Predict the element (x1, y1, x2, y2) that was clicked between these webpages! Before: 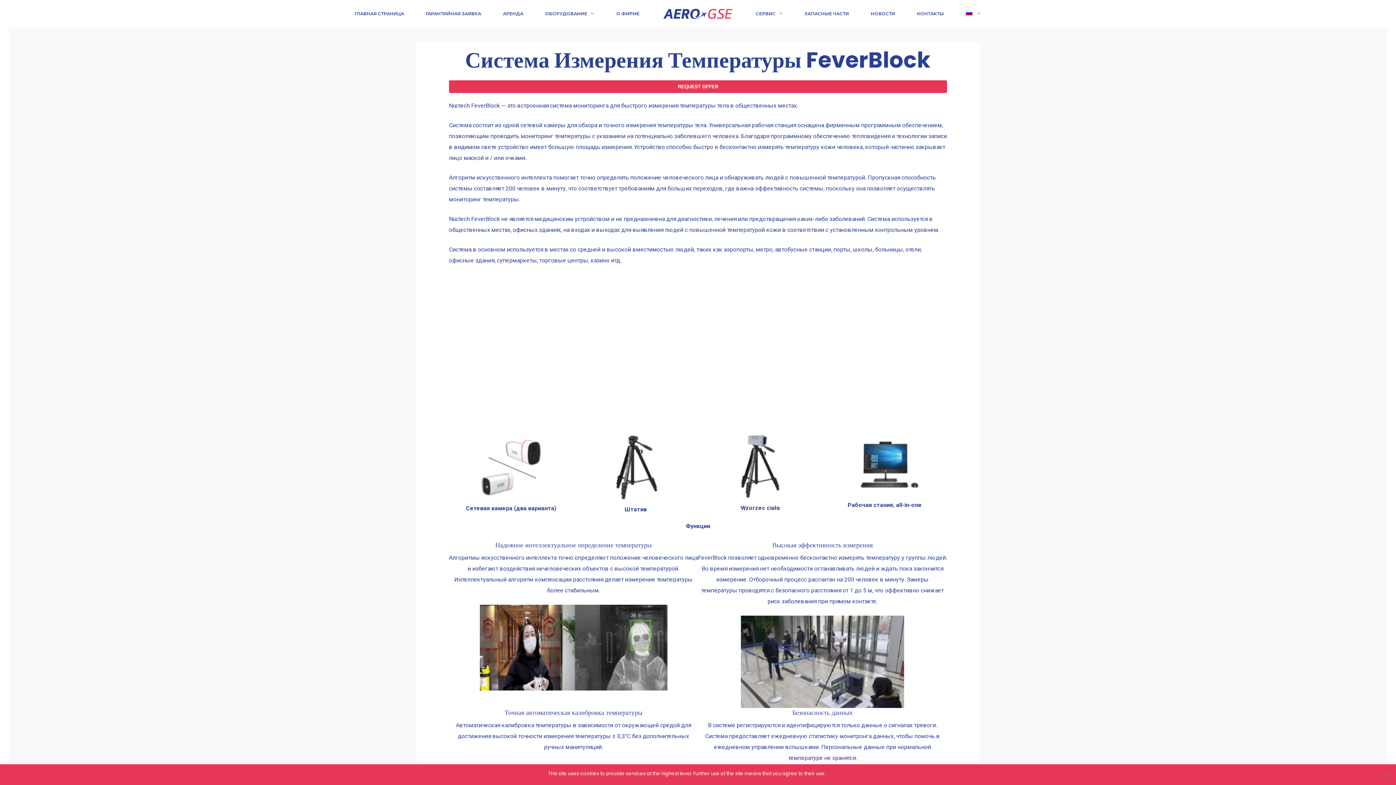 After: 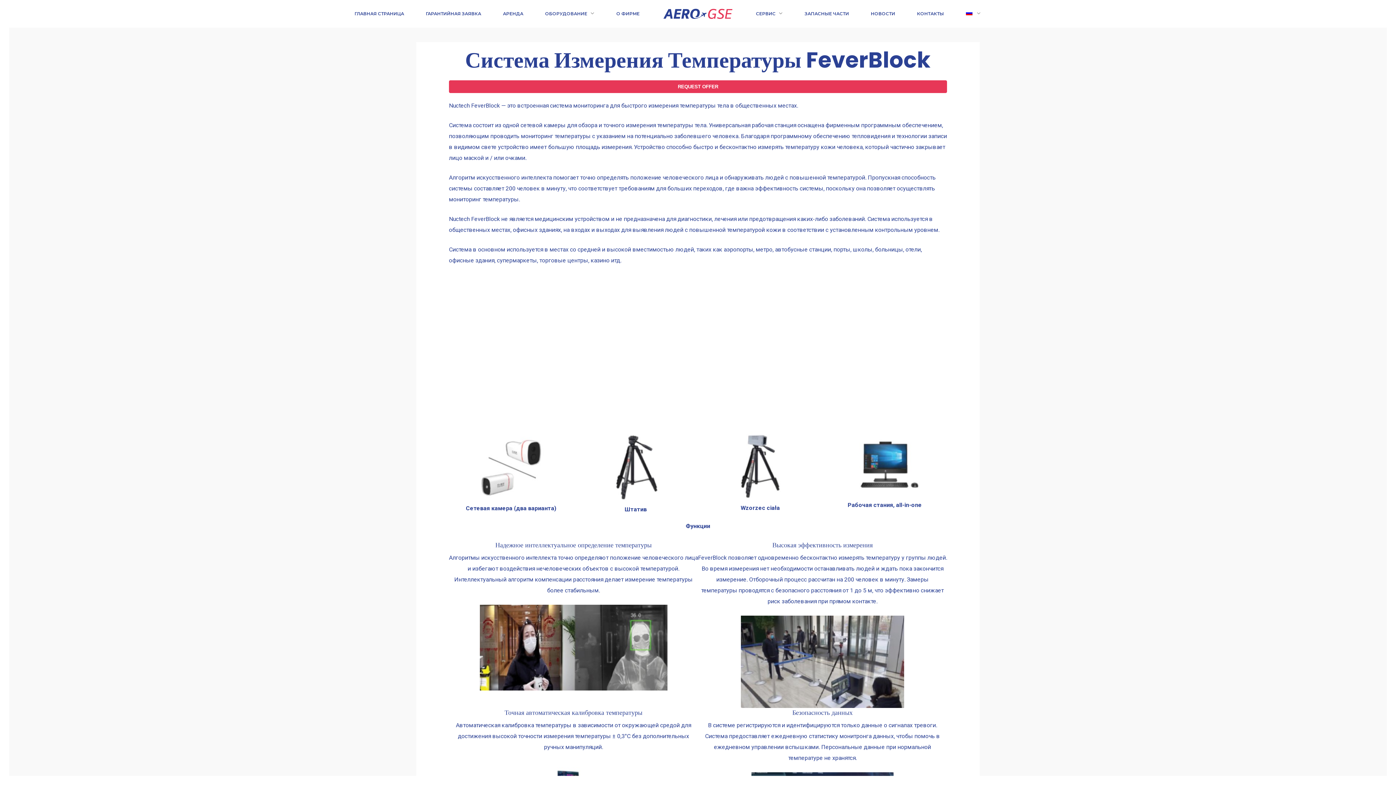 Action: bbox: (829, 770, 848, 777) label: I agree